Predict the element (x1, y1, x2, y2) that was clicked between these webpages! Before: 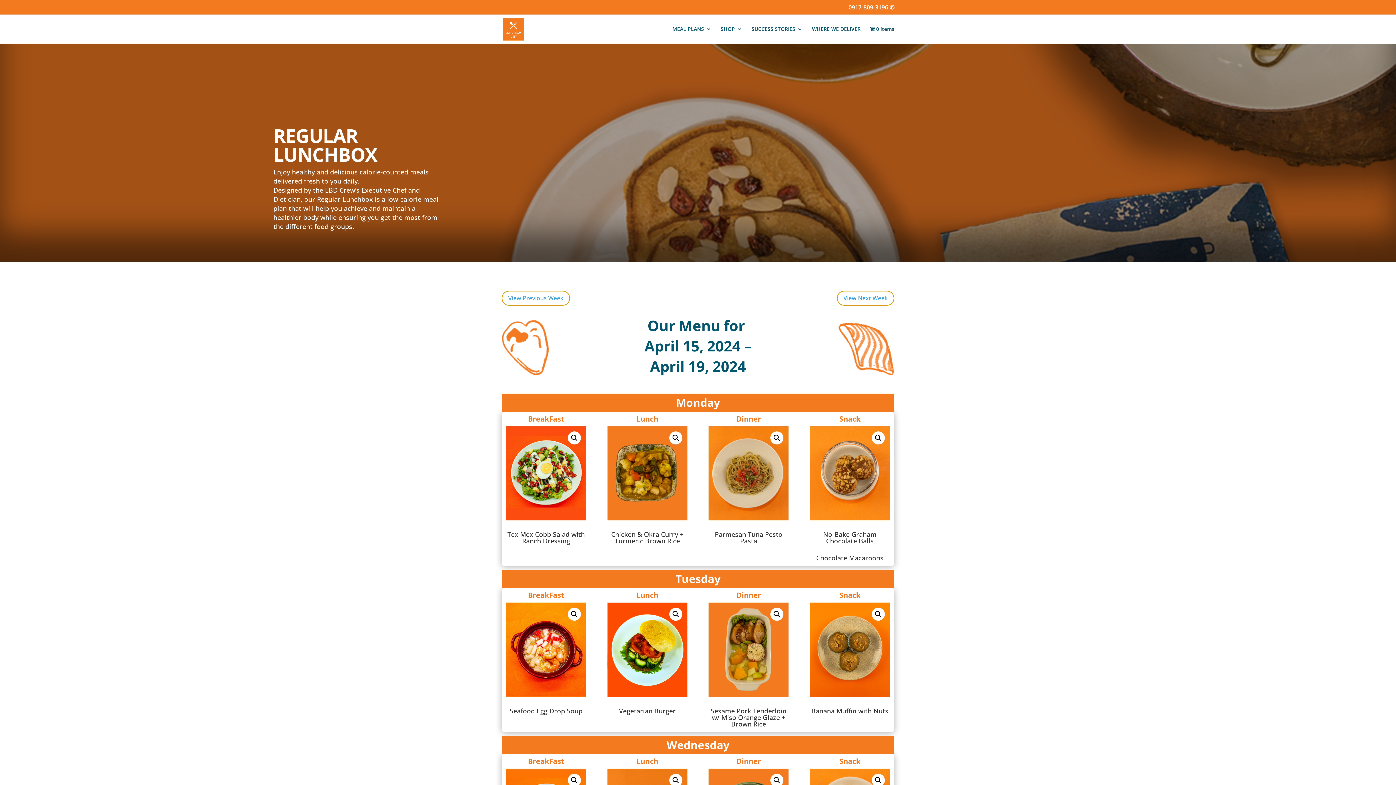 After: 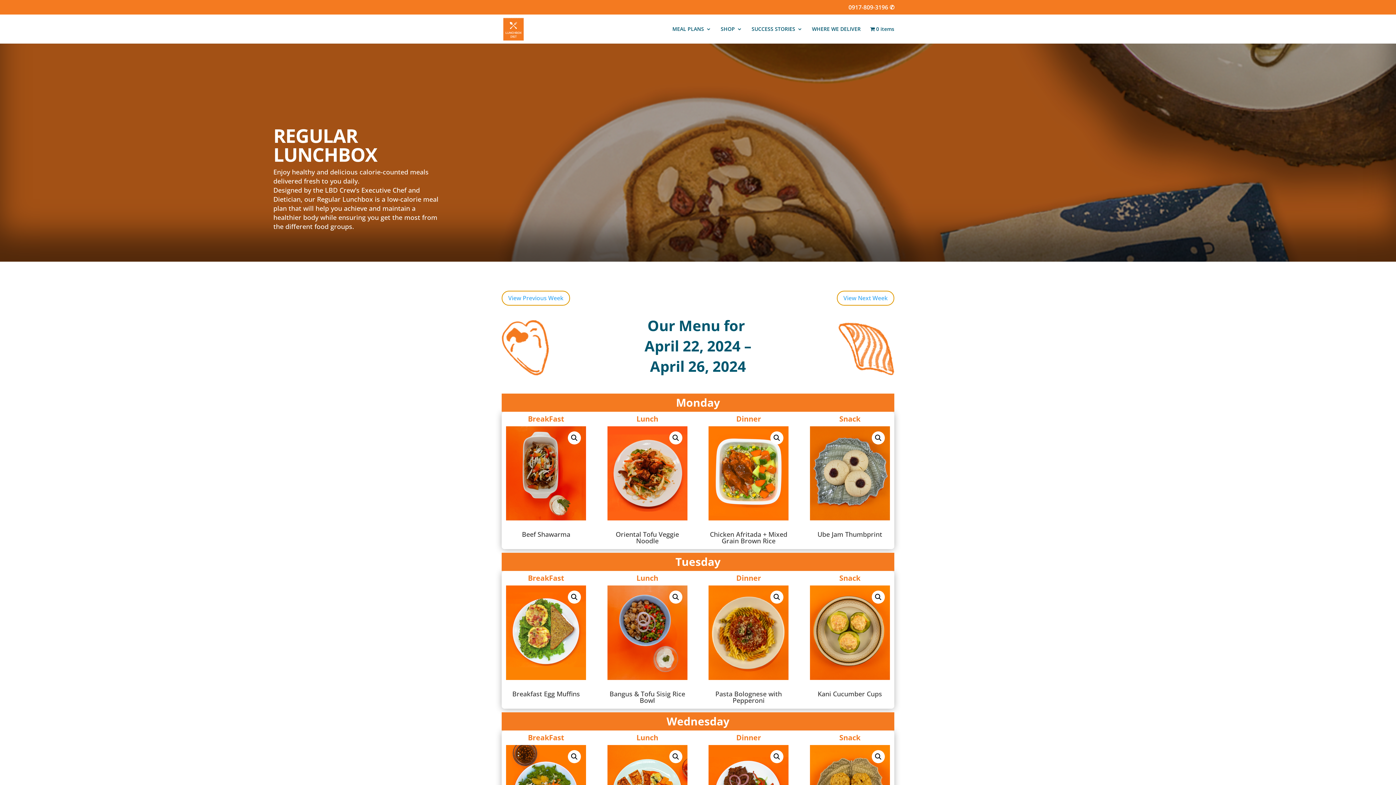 Action: label: View Next Week bbox: (837, 290, 894, 305)